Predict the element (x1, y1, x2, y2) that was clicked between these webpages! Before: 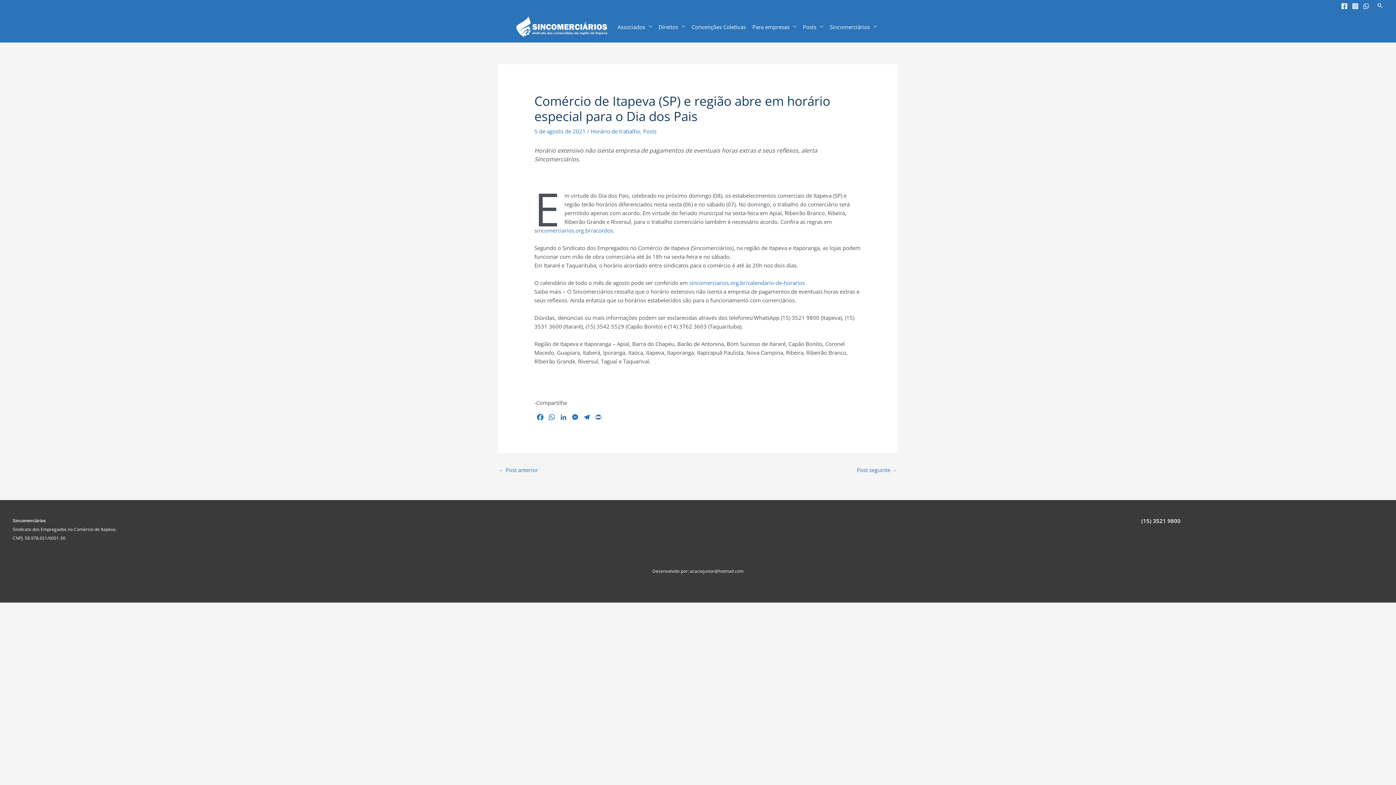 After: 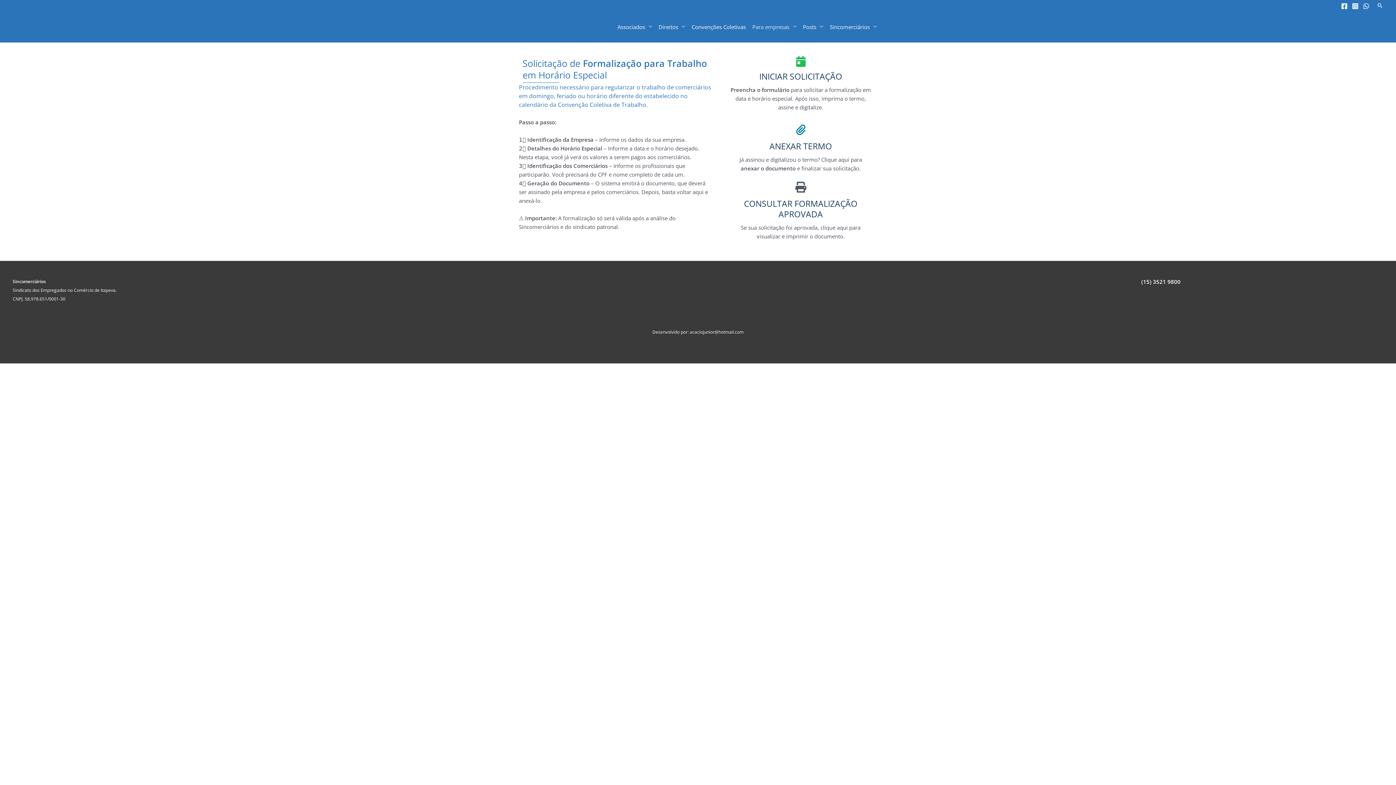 Action: bbox: (534, 226, 613, 234) label: sincomerciarios.org.br/acordos